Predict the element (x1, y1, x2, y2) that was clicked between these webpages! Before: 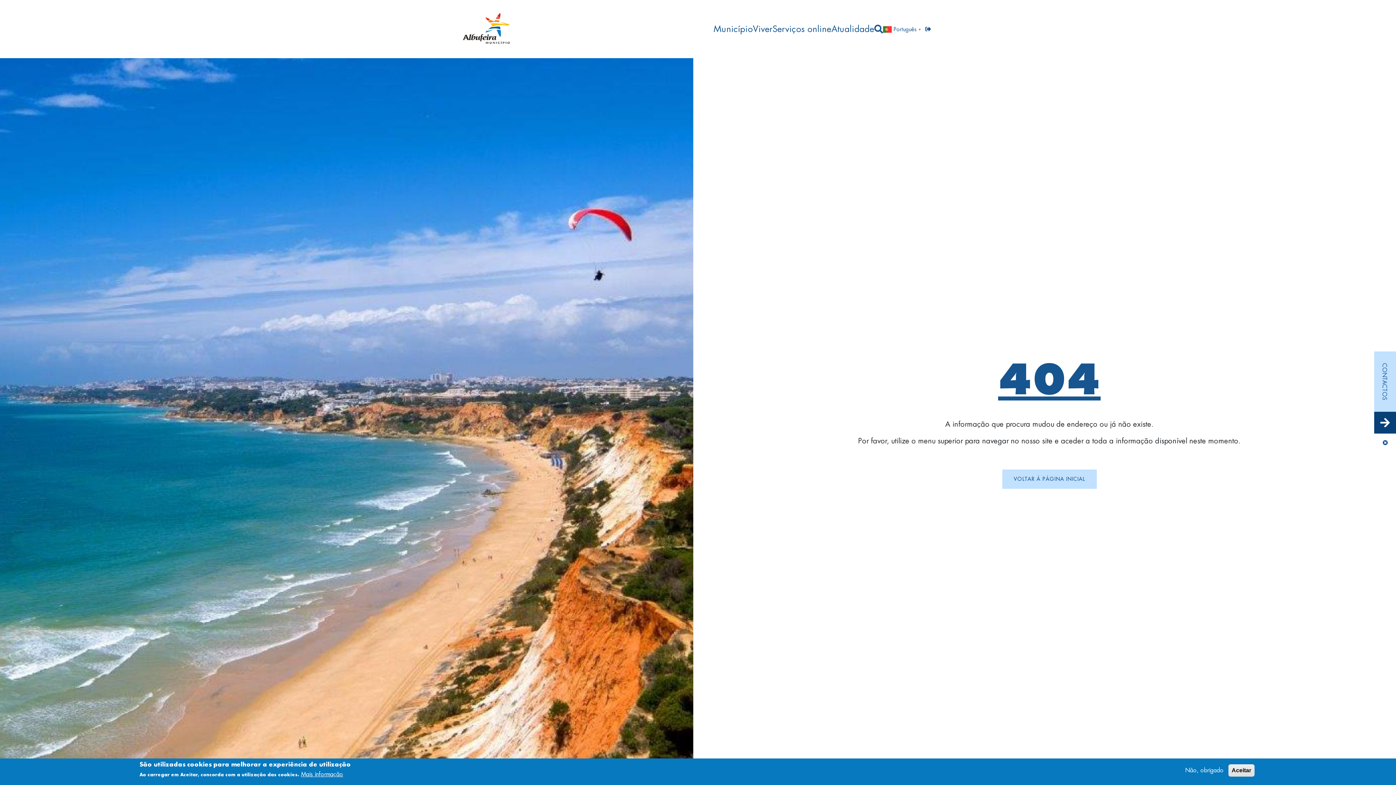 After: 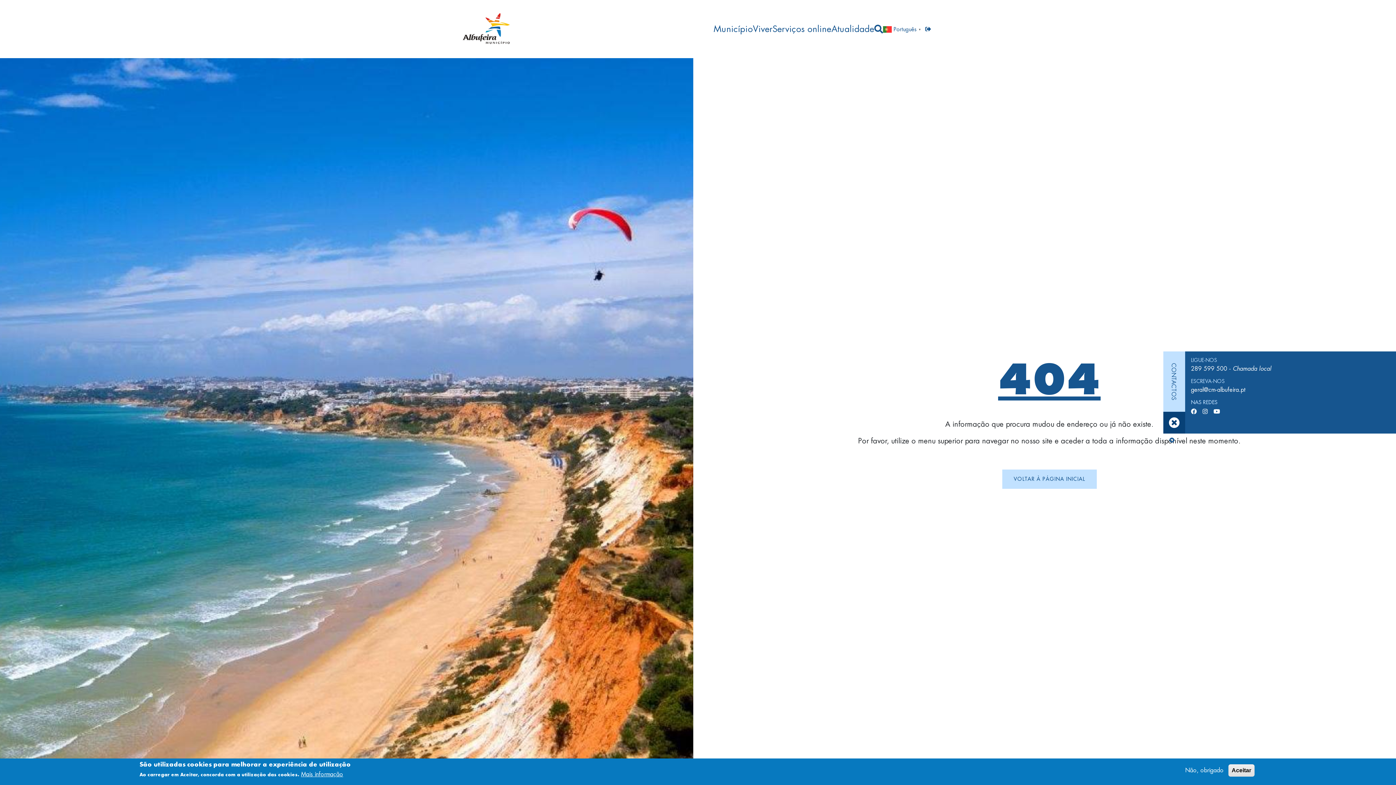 Action: label: Open/Close contacts sidebar bbox: (1374, 412, 1396, 433)